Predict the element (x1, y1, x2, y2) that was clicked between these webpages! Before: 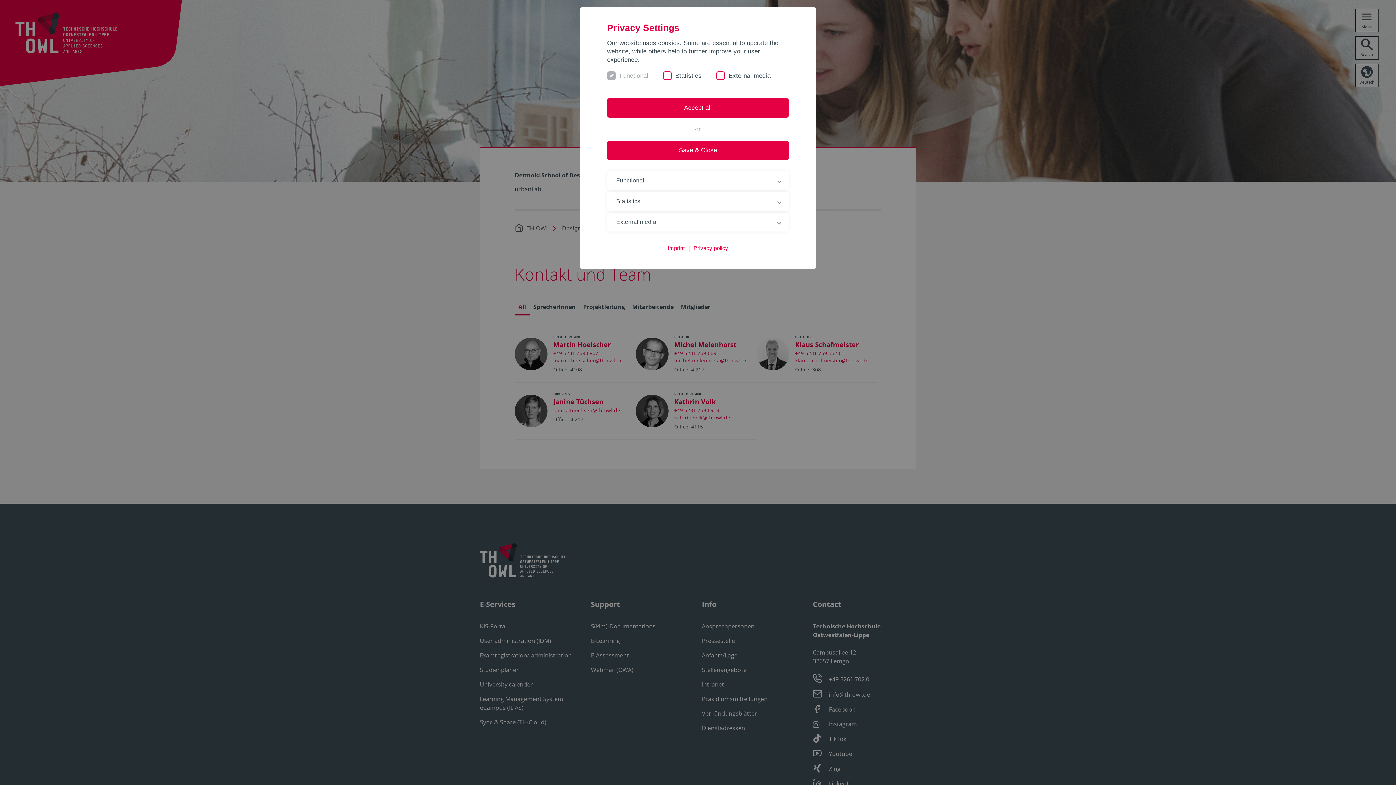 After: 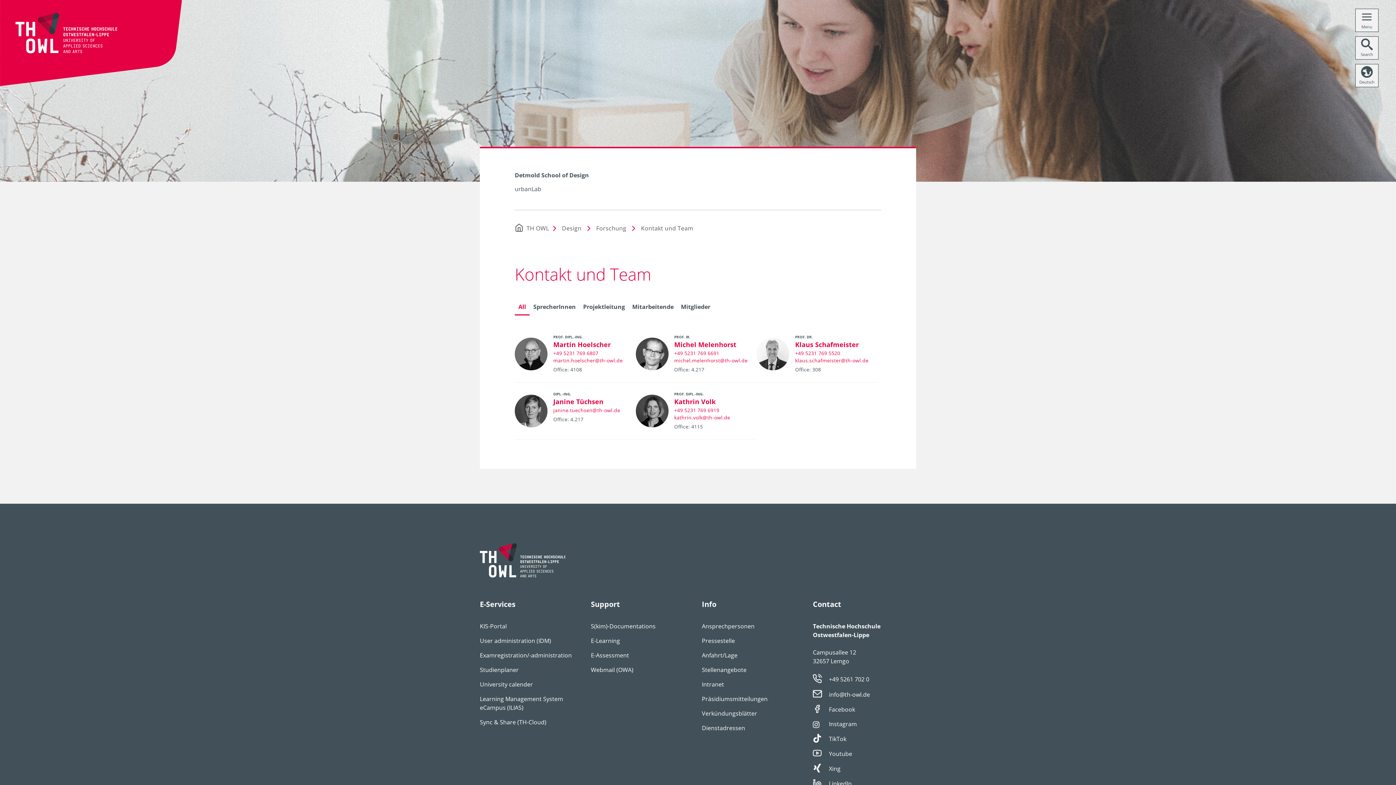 Action: label: Accept all bbox: (607, 98, 789, 117)